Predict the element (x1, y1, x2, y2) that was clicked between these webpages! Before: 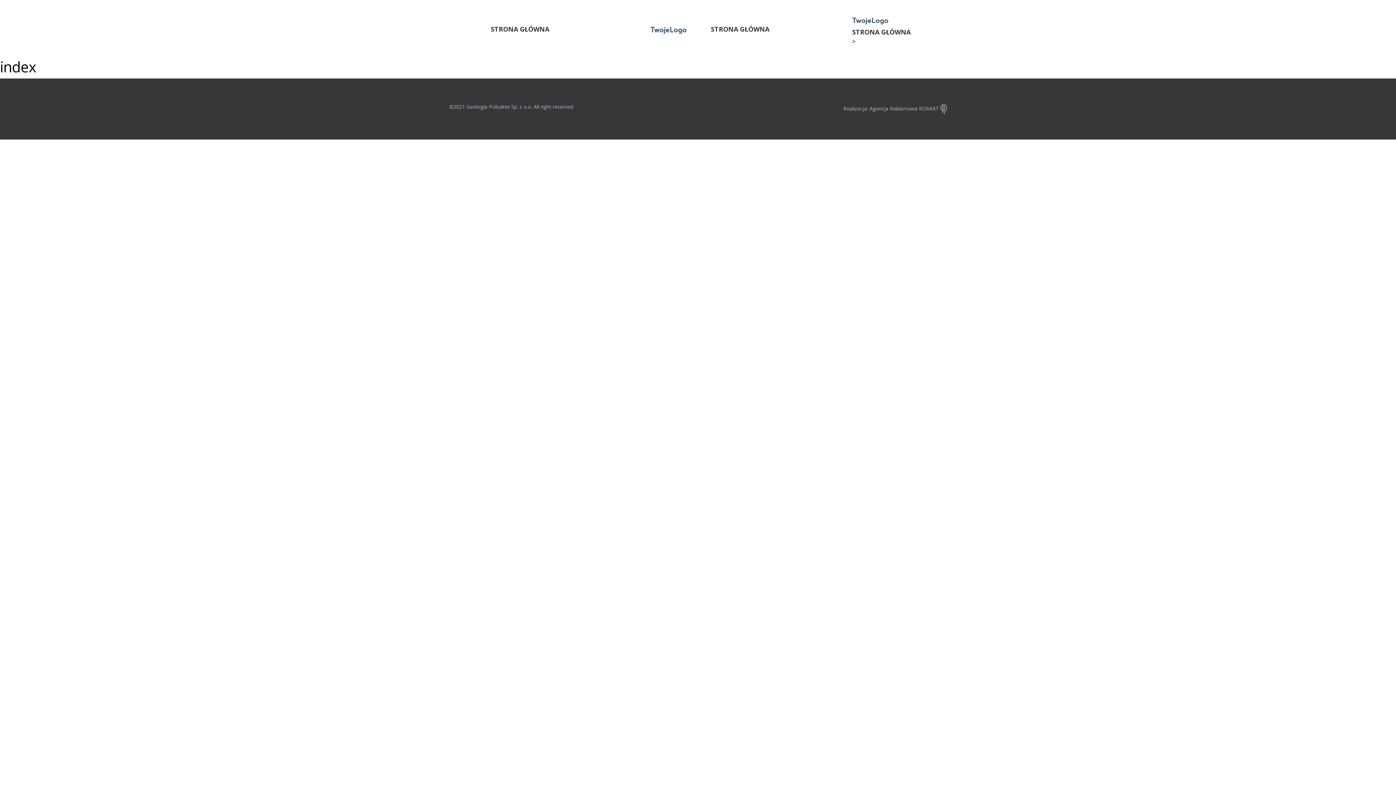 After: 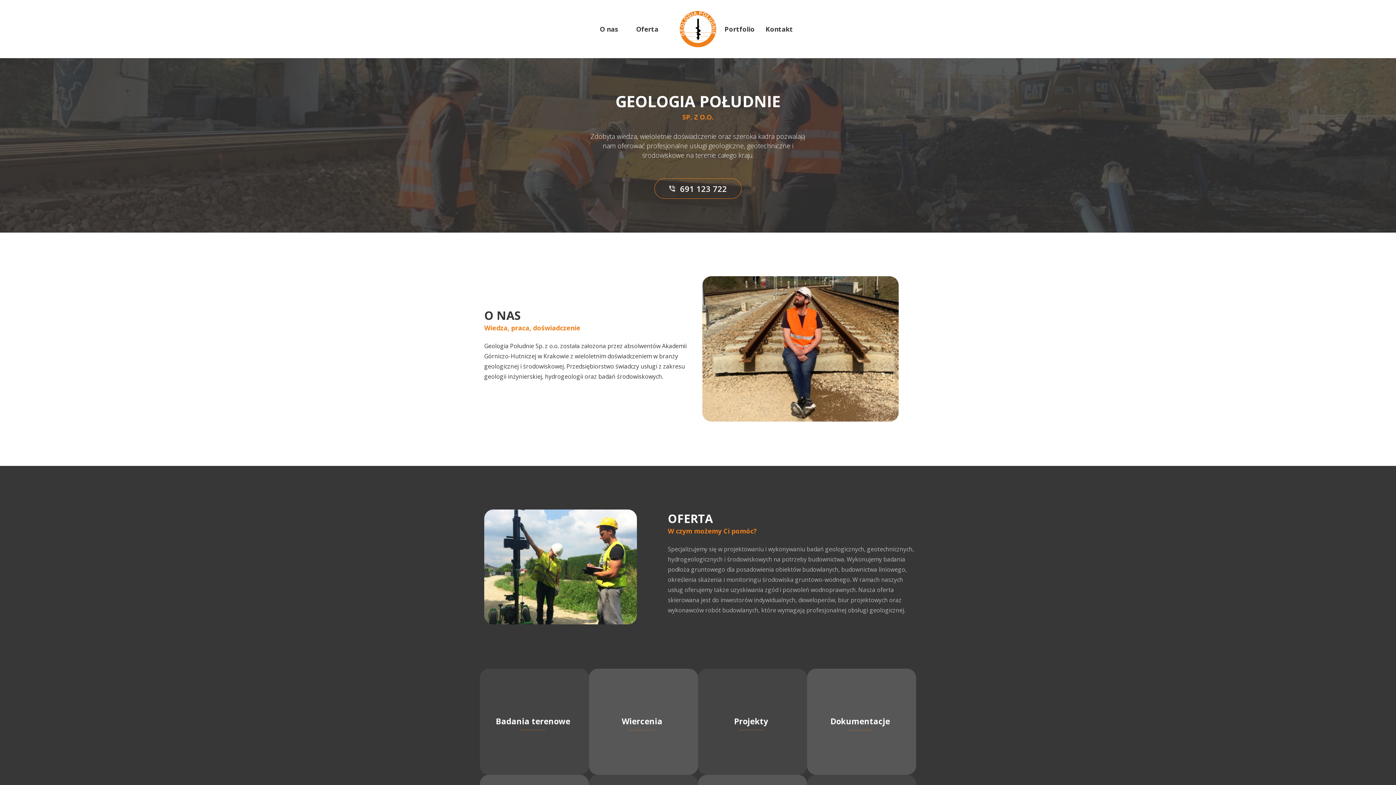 Action: label: STRONA GŁÓWNA bbox: (852, 27, 910, 36)